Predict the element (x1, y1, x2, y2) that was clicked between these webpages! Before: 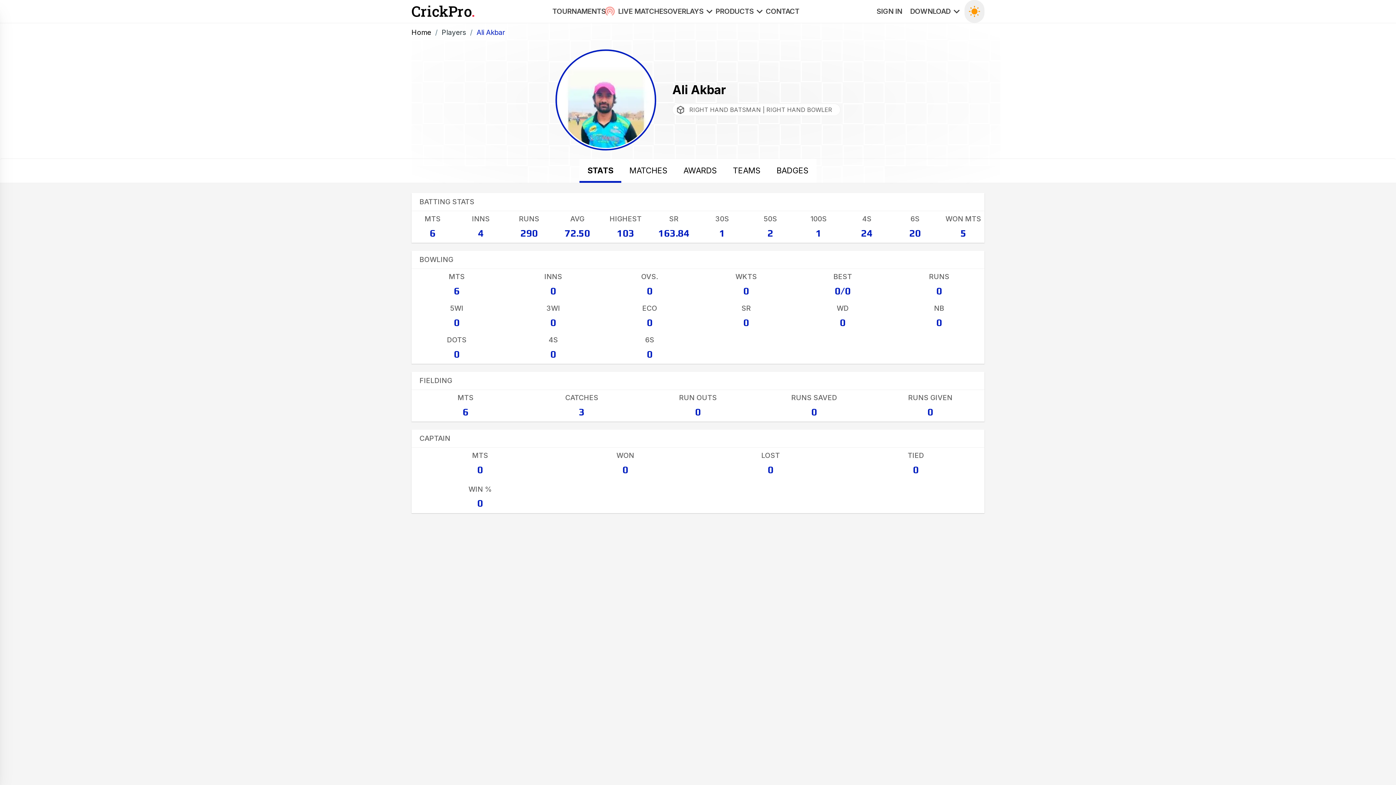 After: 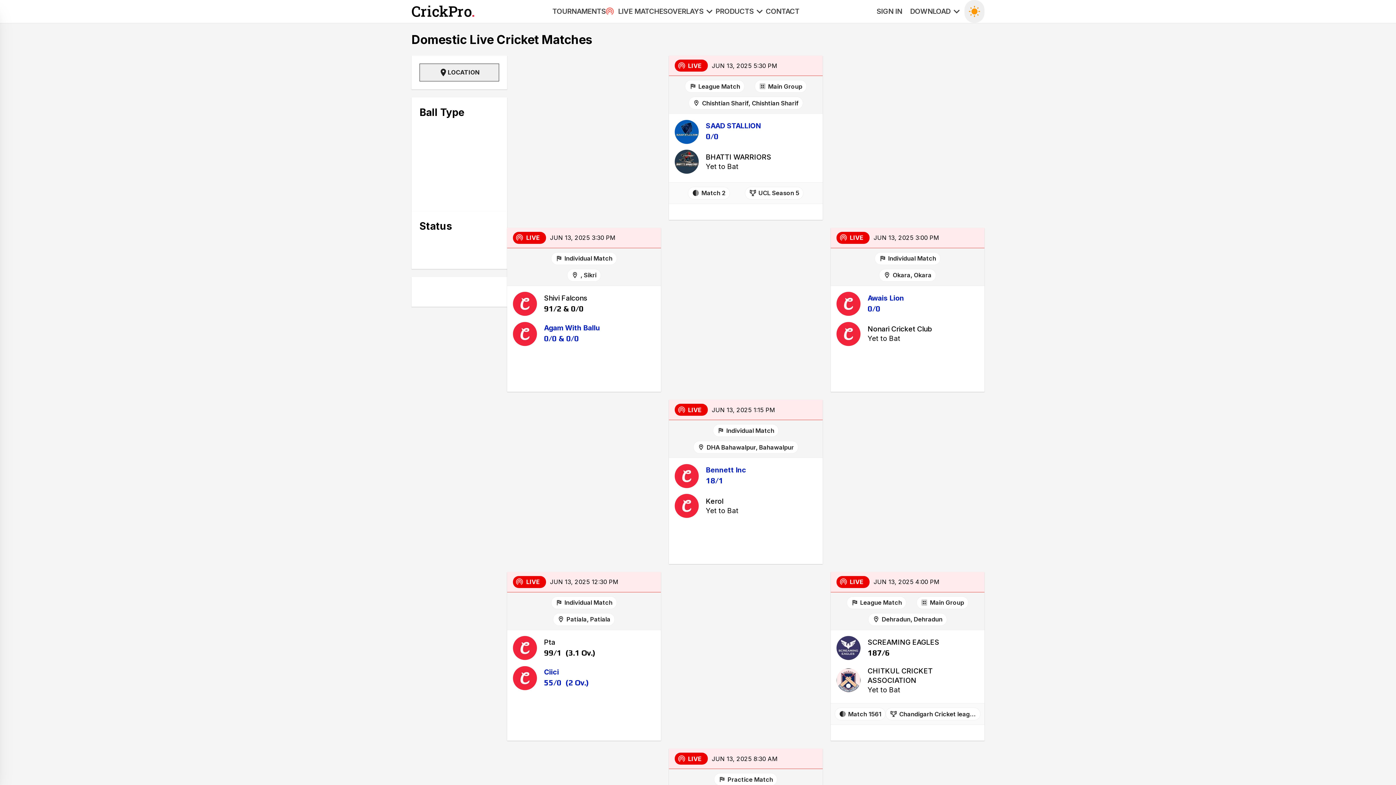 Action: label: LIVE MATCHES bbox: (605, 0, 667, 22)